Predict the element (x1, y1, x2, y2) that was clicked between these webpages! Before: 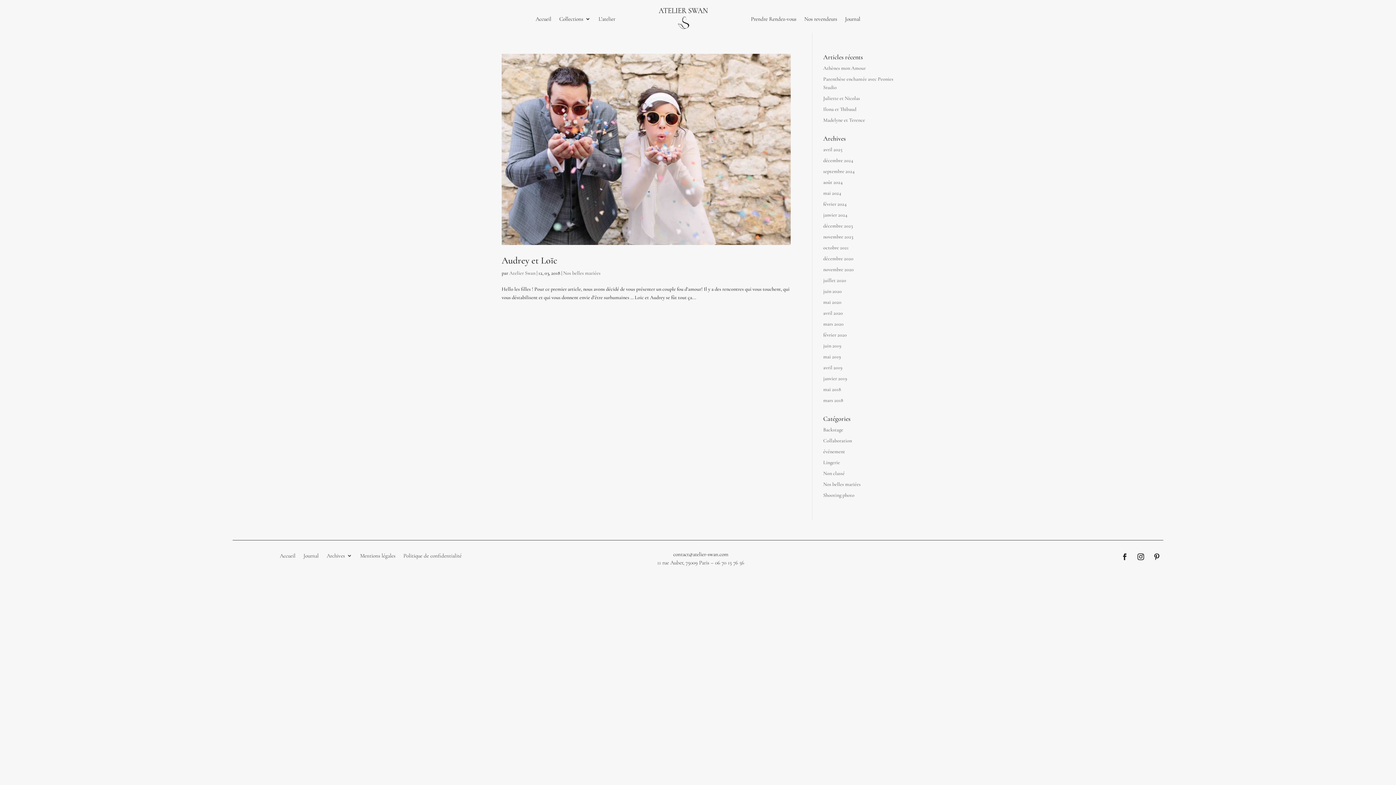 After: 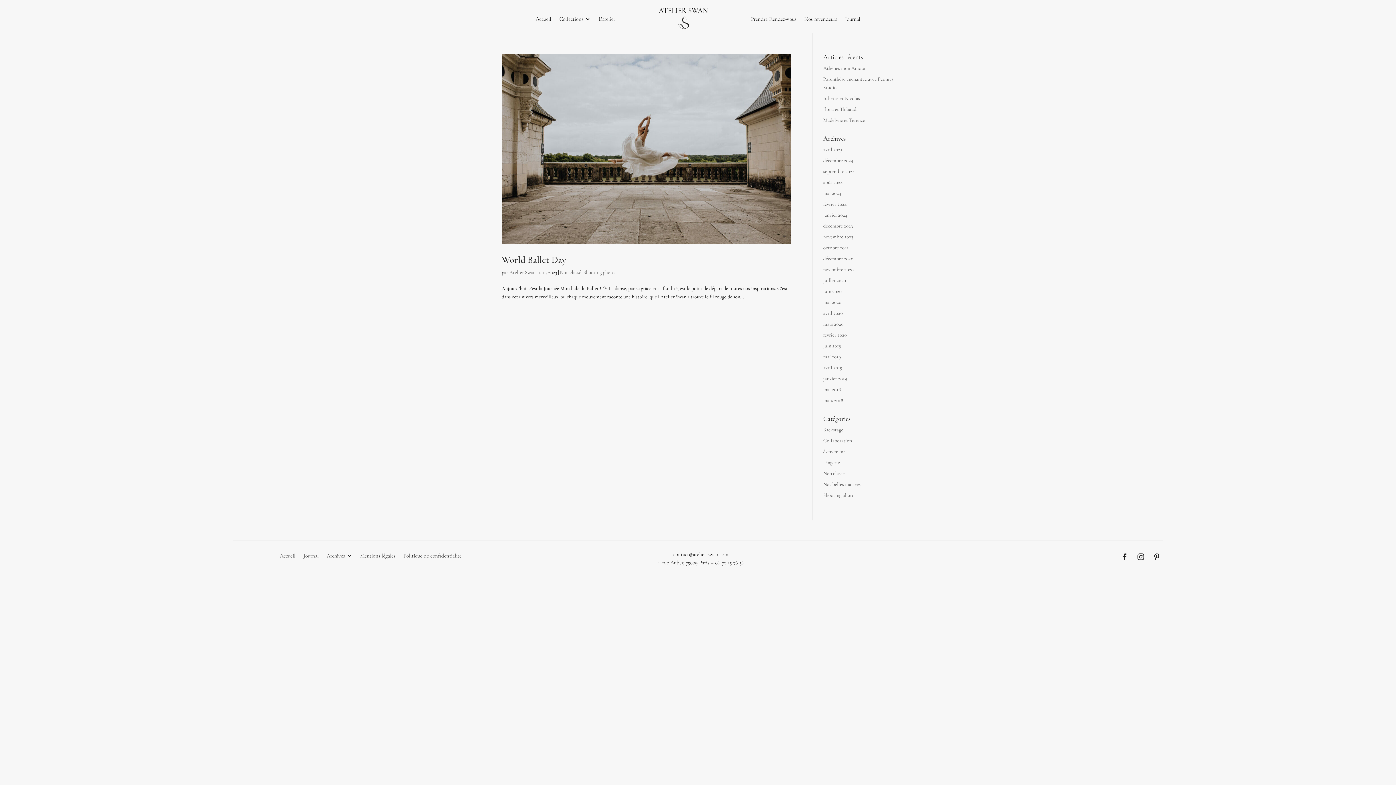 Action: label: novembre 2023 bbox: (823, 233, 853, 240)